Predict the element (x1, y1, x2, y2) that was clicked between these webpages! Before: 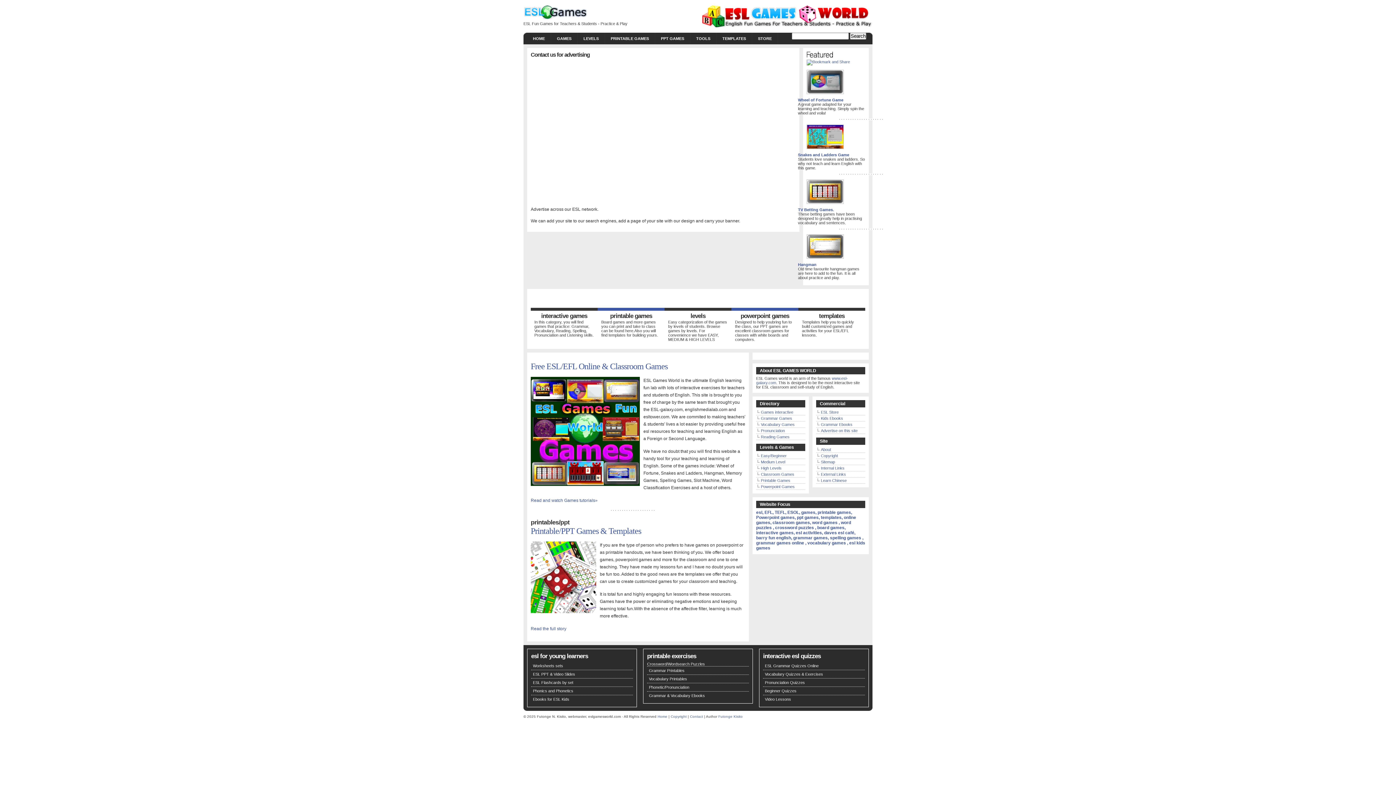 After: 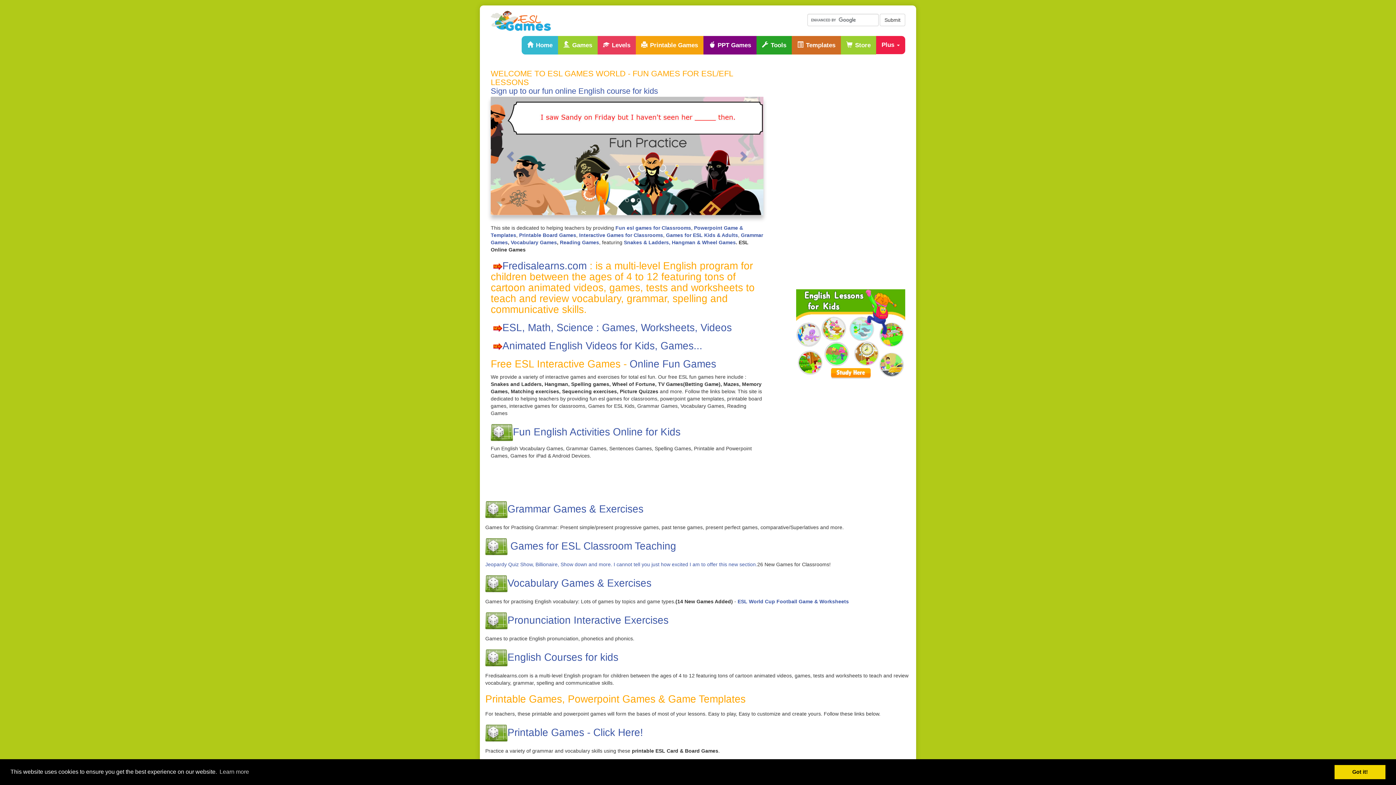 Action: label: esl, EFL, TEFL, ESOL, games, printable games, Powerpoint games, ppt games, templates, online games, classroom games, word games , word puzzles , crossword puzzles , board games, interactive games, esl activities, daves esl café, barry fun english, grammar games, spelling games , grammar games online , vocabulary games , esl kids games bbox: (756, 510, 865, 550)